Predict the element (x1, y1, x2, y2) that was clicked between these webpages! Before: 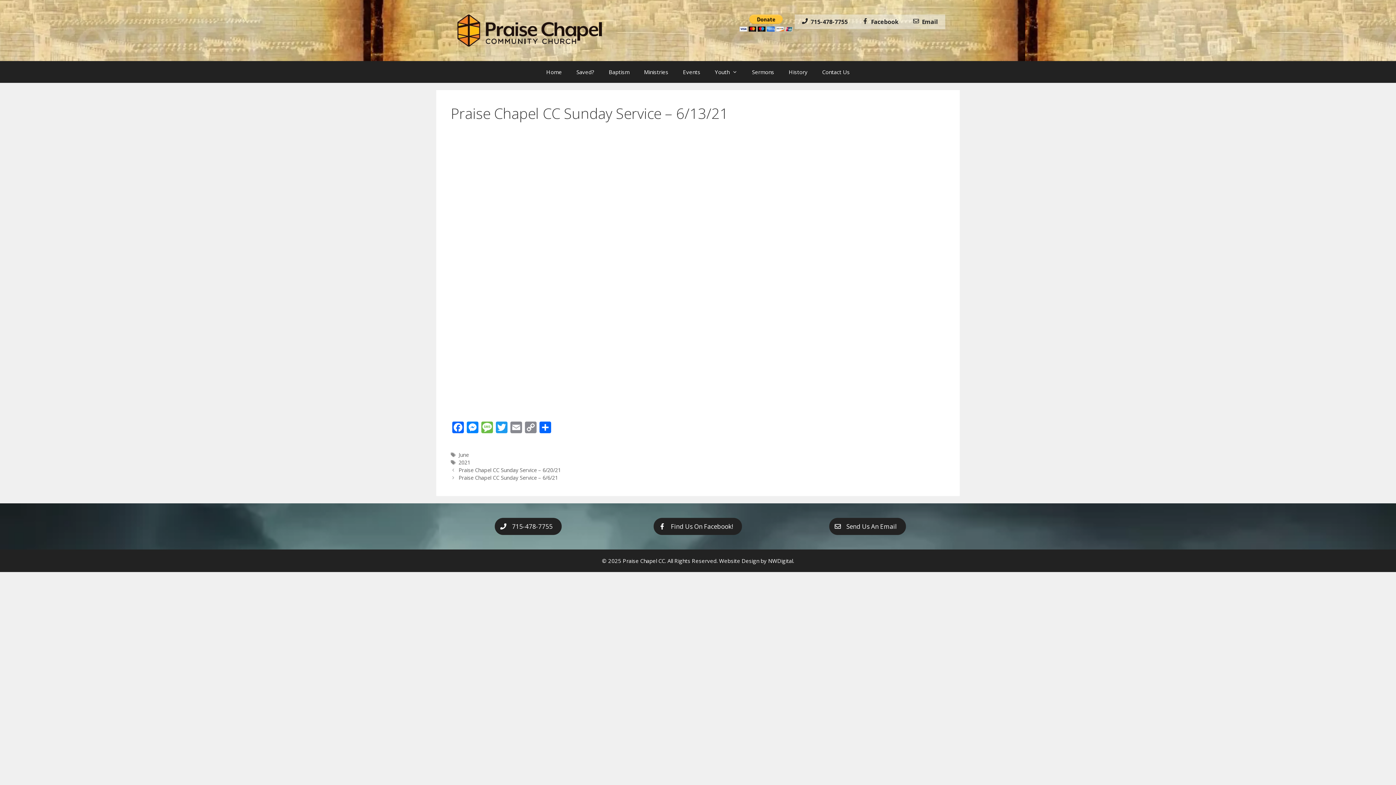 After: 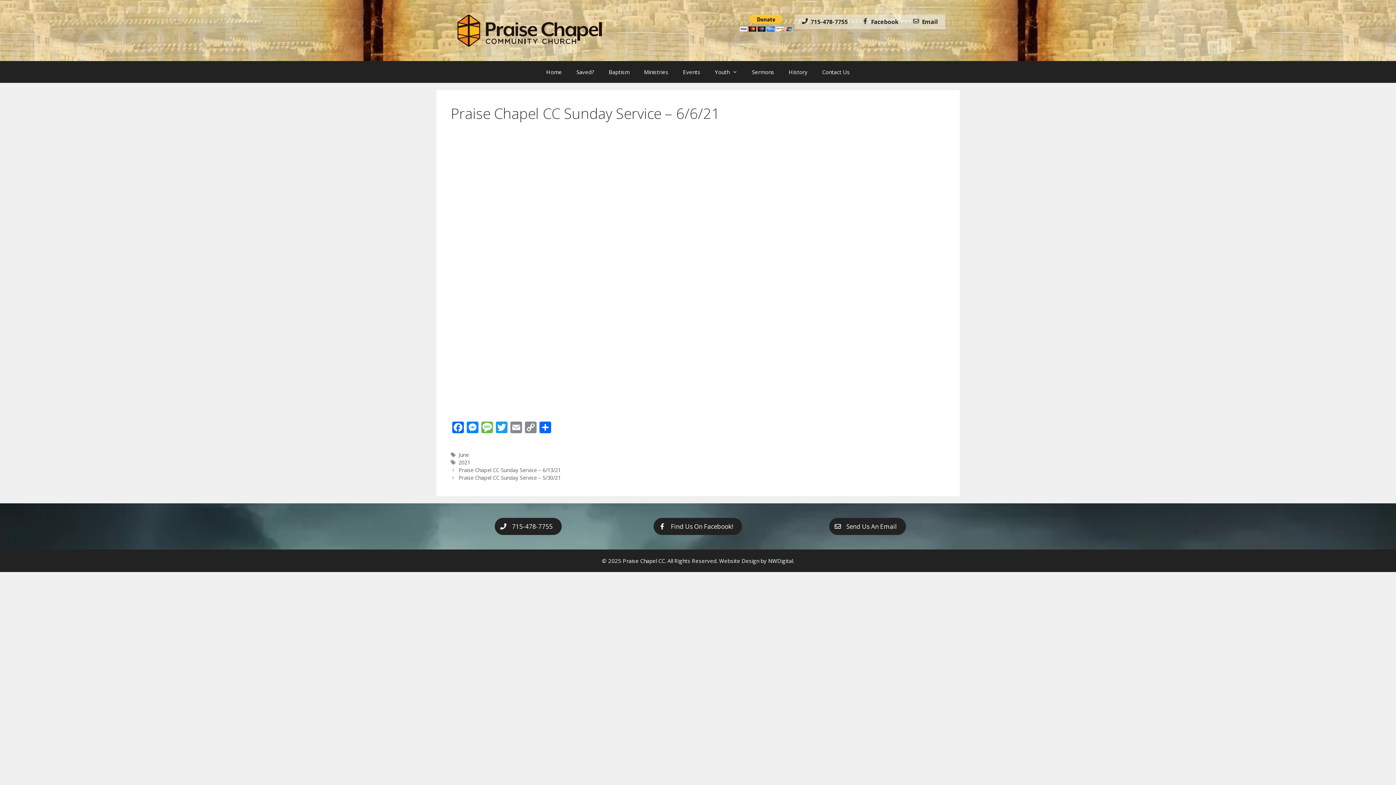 Action: bbox: (458, 474, 558, 481) label: Praise Chapel CC Sunday Service – 6/6/21